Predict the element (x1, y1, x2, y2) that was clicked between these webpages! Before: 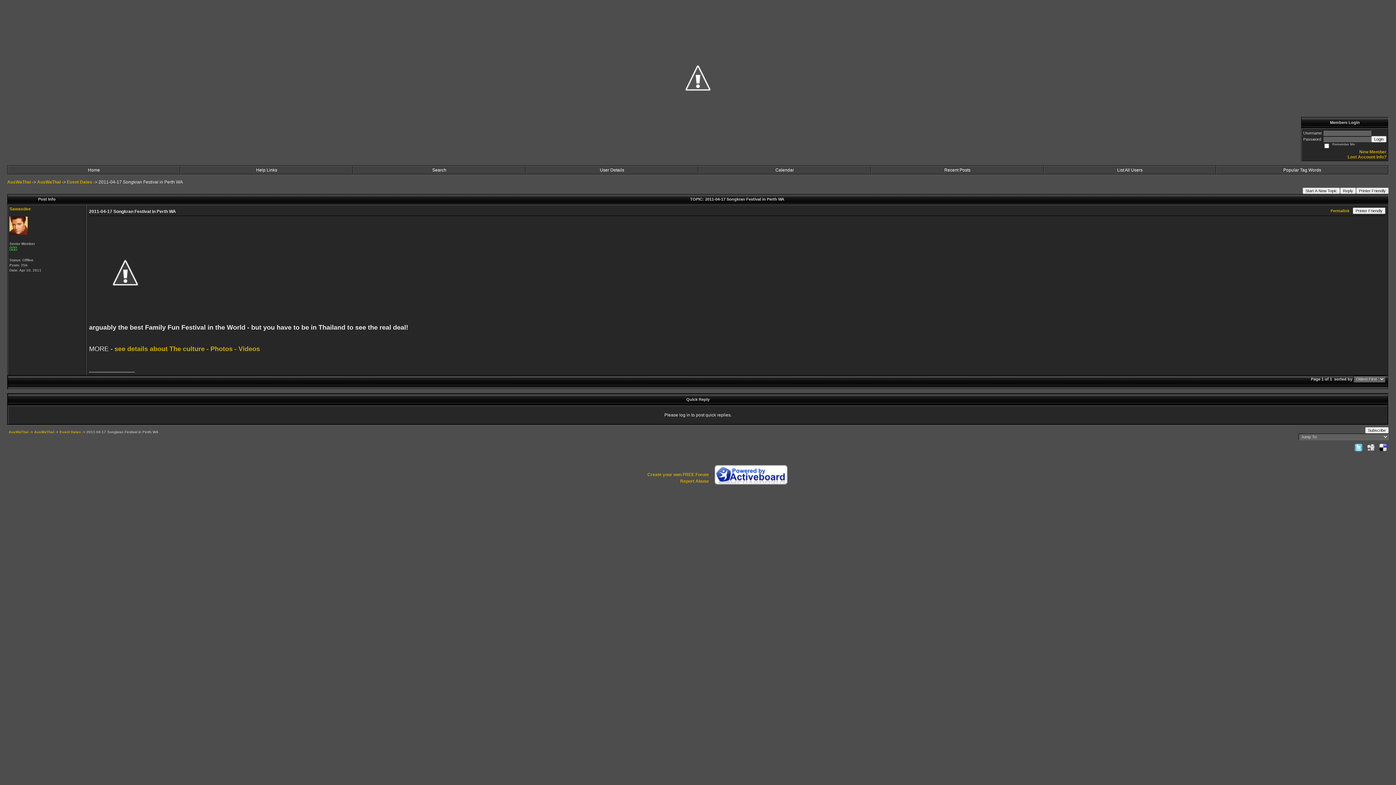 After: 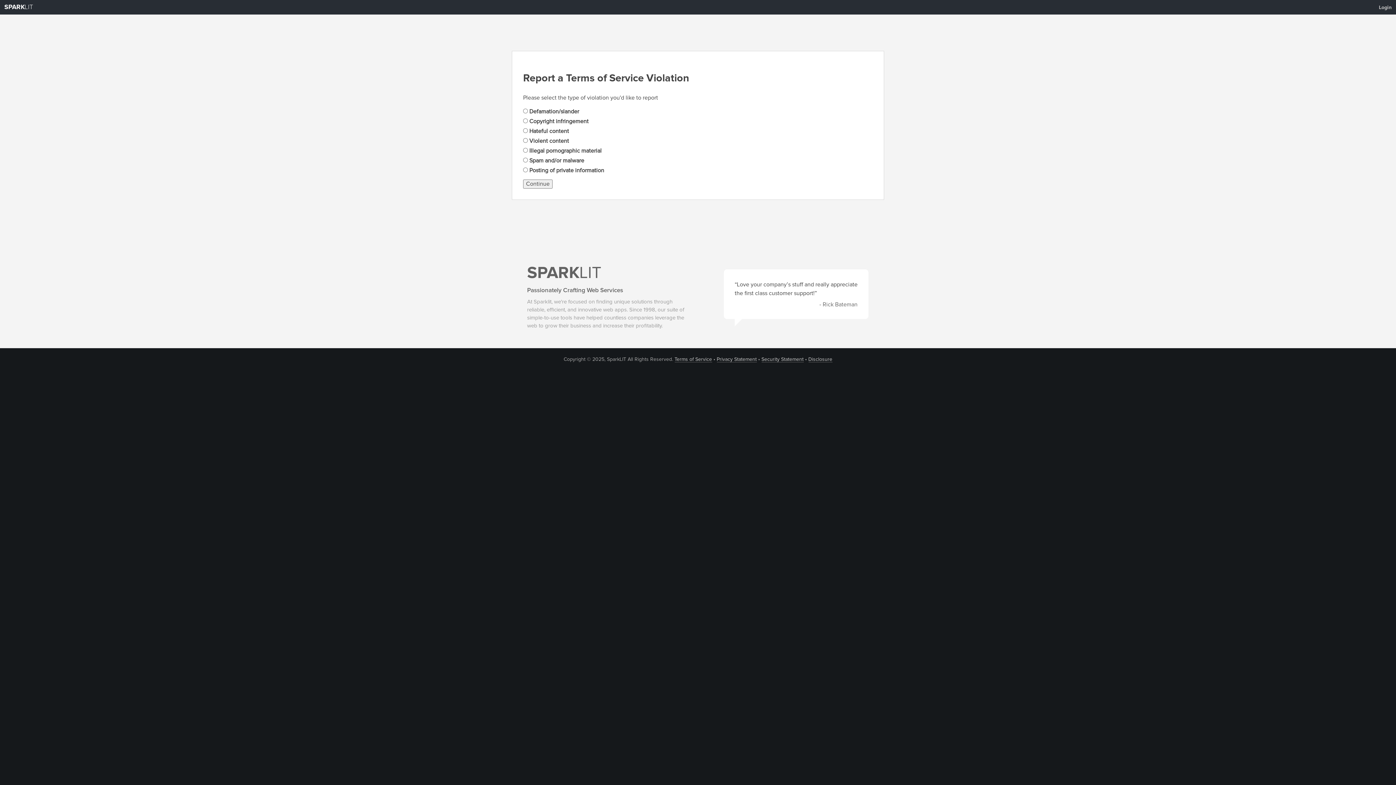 Action: label: Report Abuse bbox: (680, 478, 709, 484)